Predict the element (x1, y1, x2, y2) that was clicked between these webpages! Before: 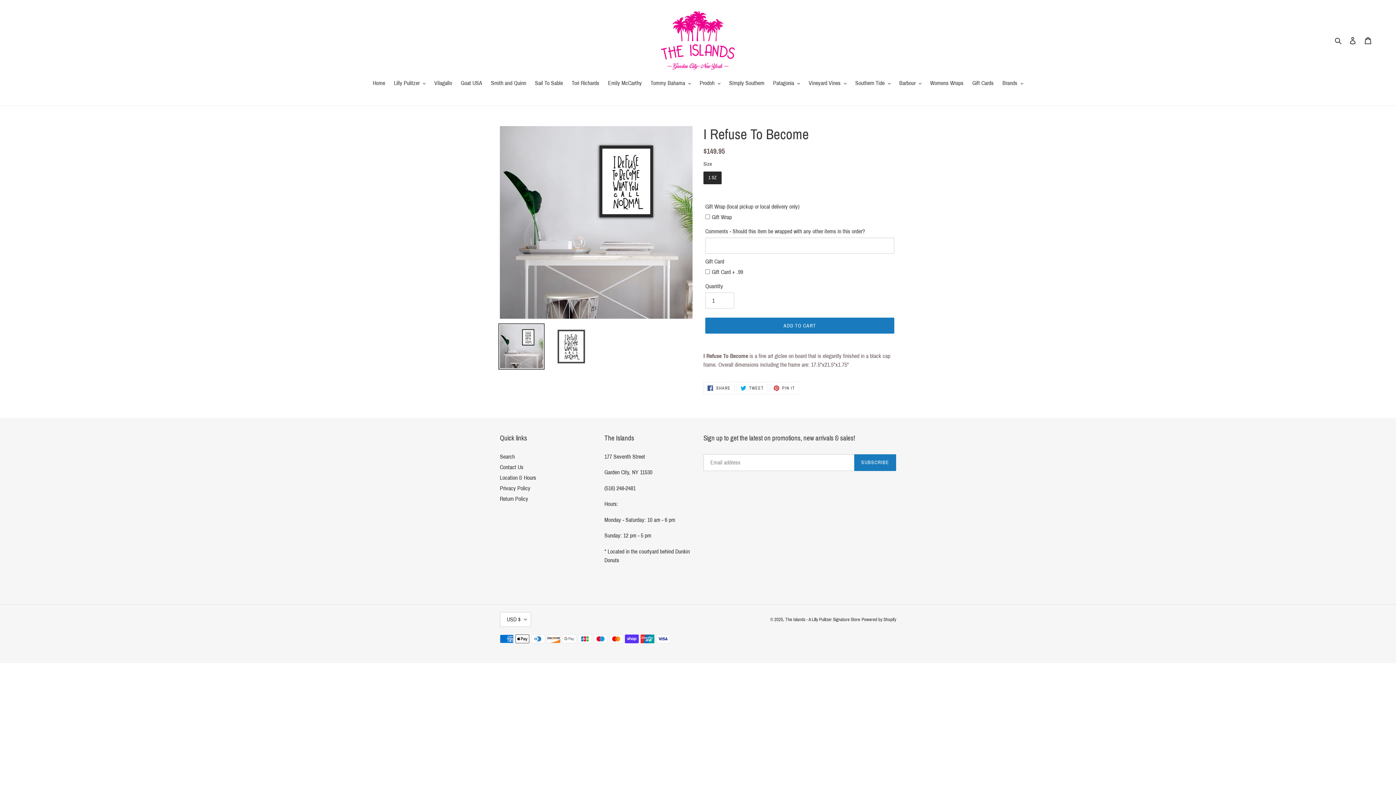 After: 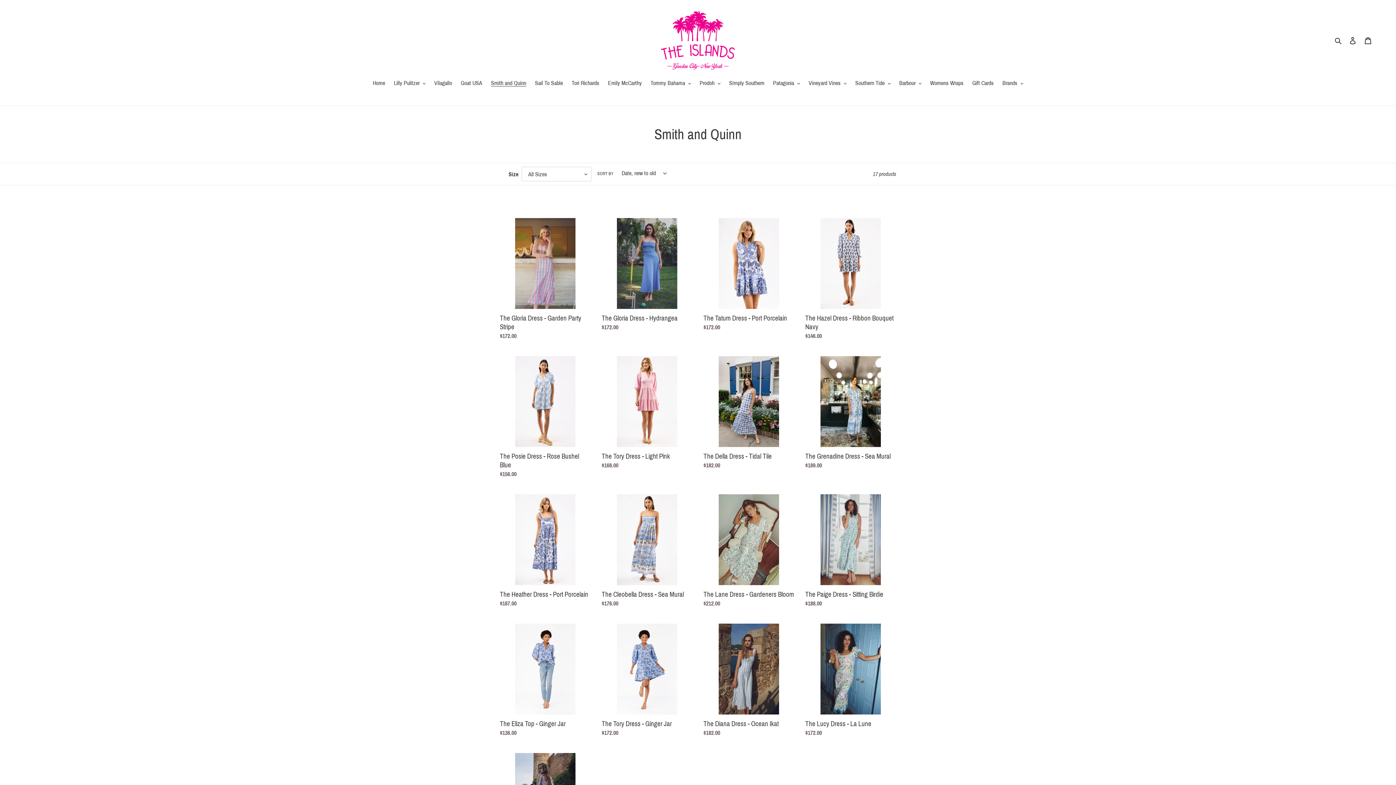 Action: bbox: (487, 78, 530, 88) label: Smith and Quinn